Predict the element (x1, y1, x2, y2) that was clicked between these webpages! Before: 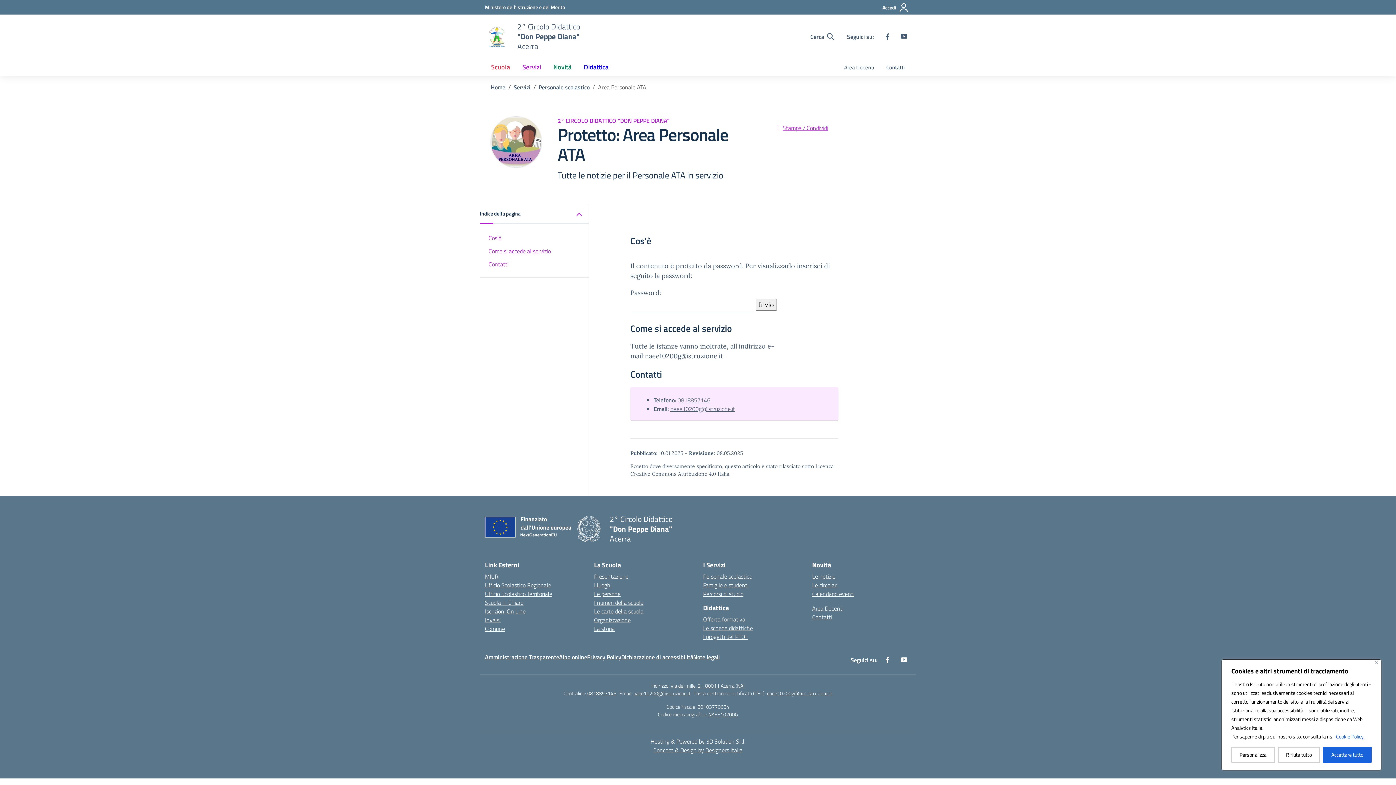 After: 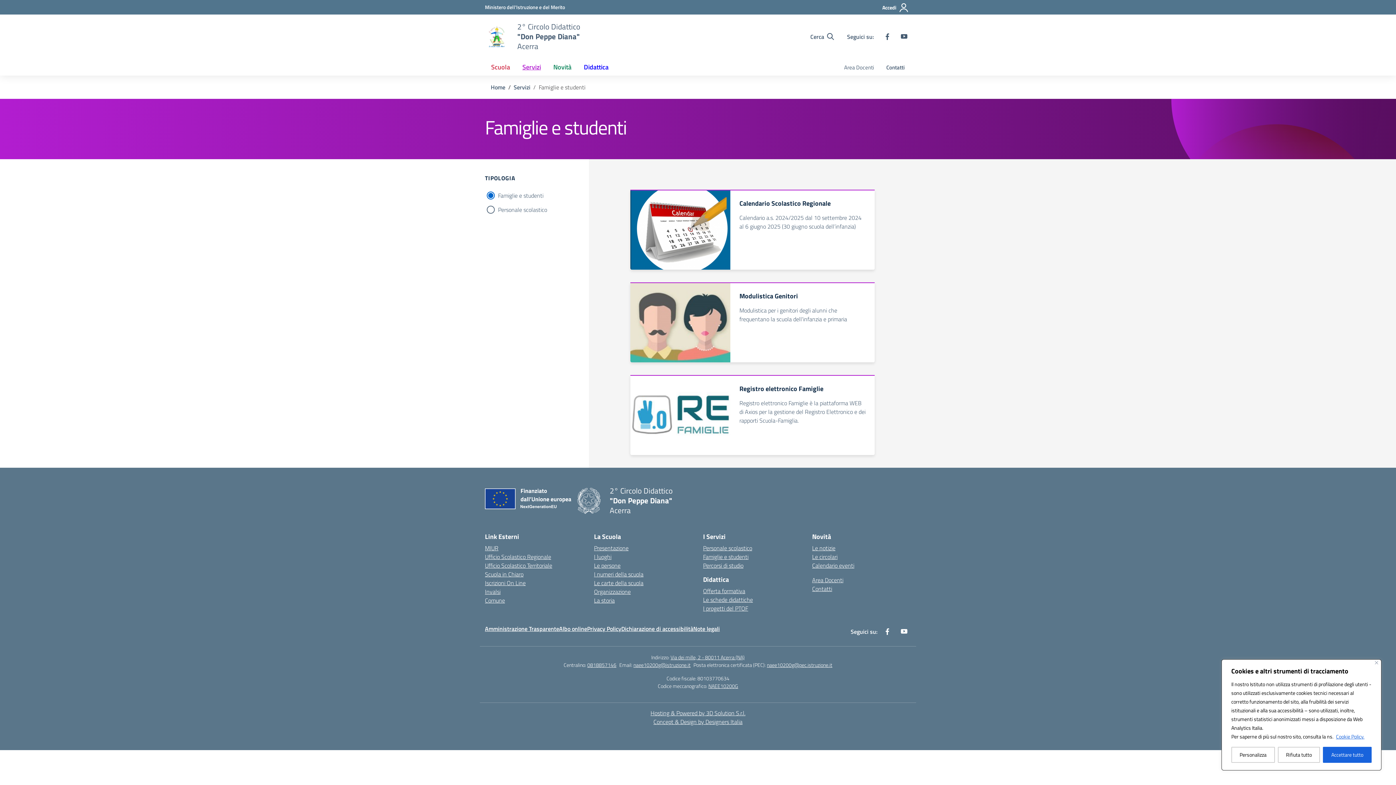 Action: label: Famiglie e studenti bbox: (703, 581, 748, 589)